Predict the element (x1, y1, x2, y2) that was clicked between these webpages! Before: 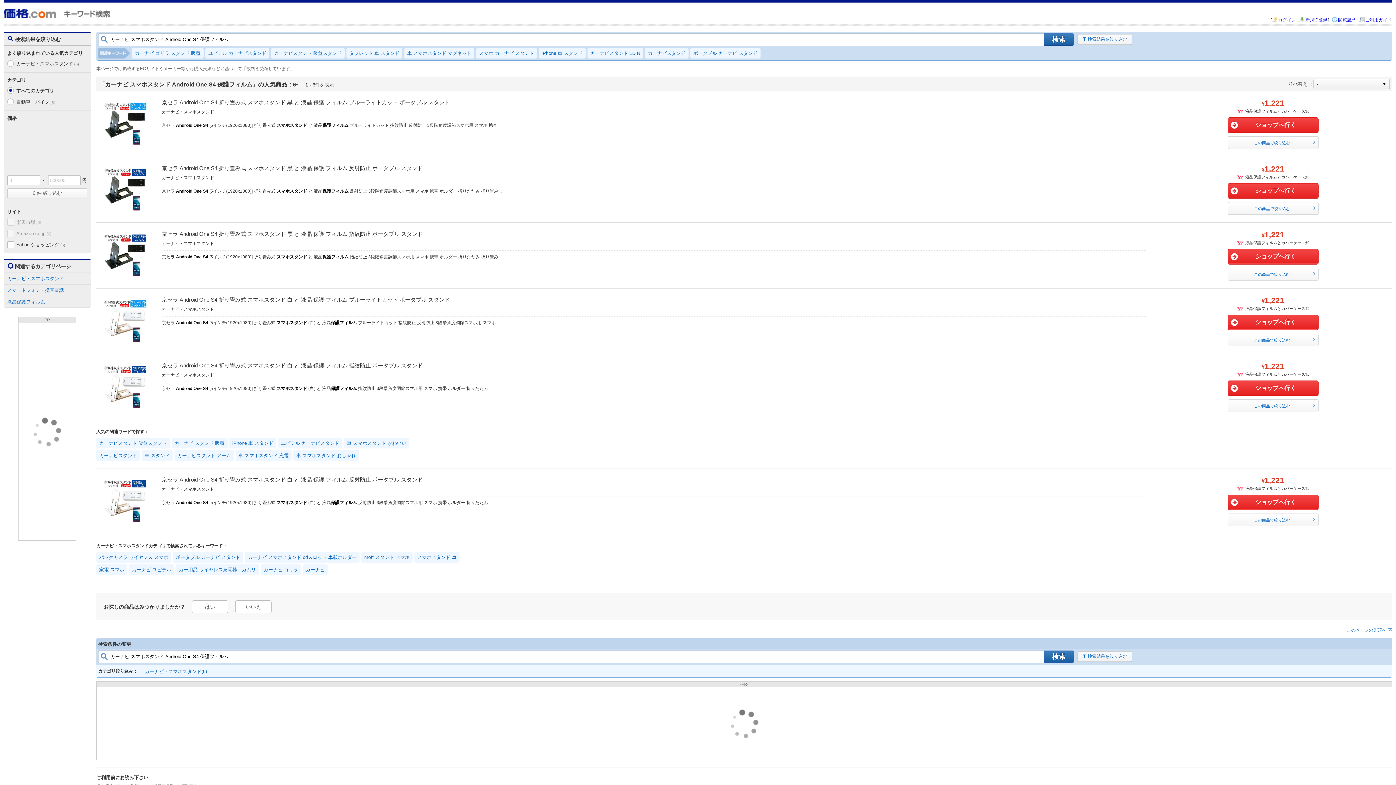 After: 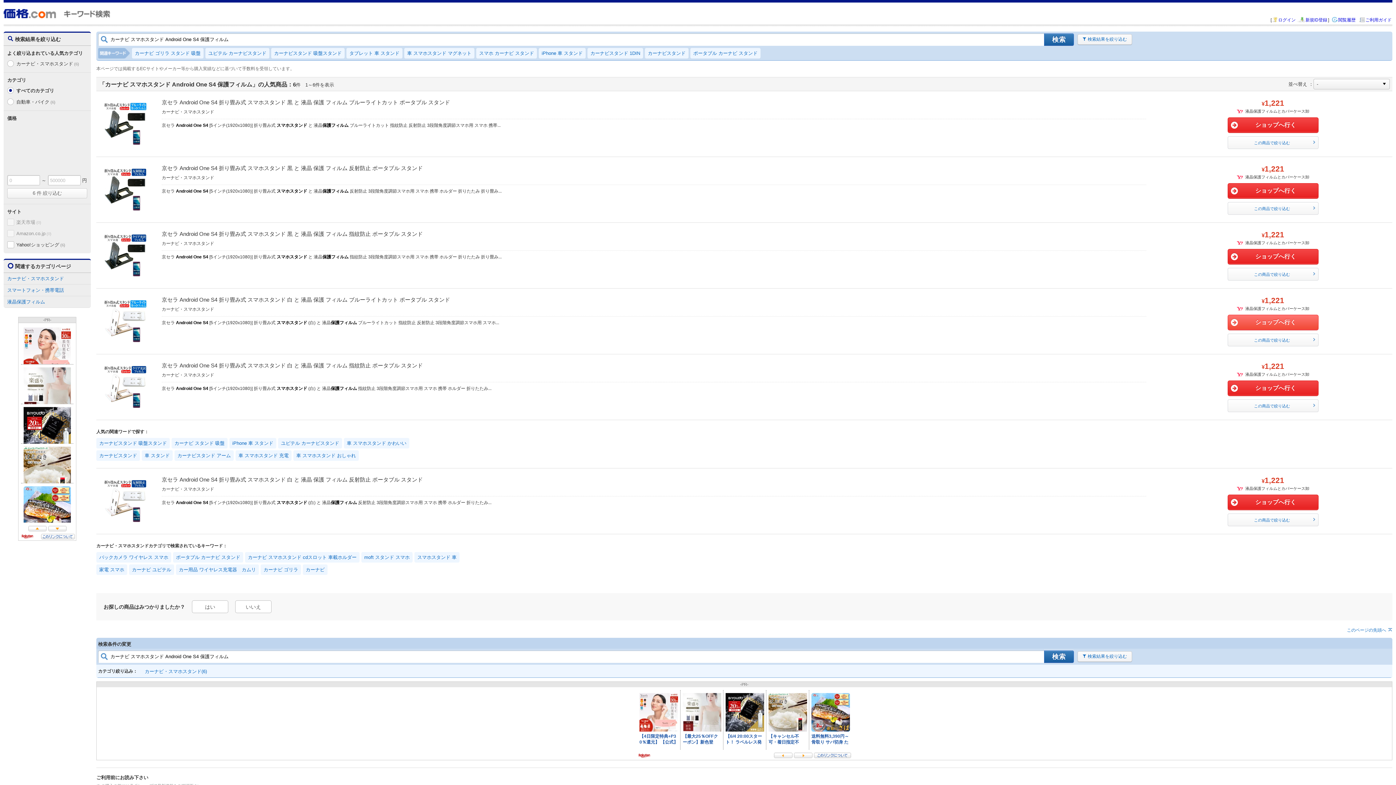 Action: label: ショップへ行く bbox: (1227, 314, 1318, 330)